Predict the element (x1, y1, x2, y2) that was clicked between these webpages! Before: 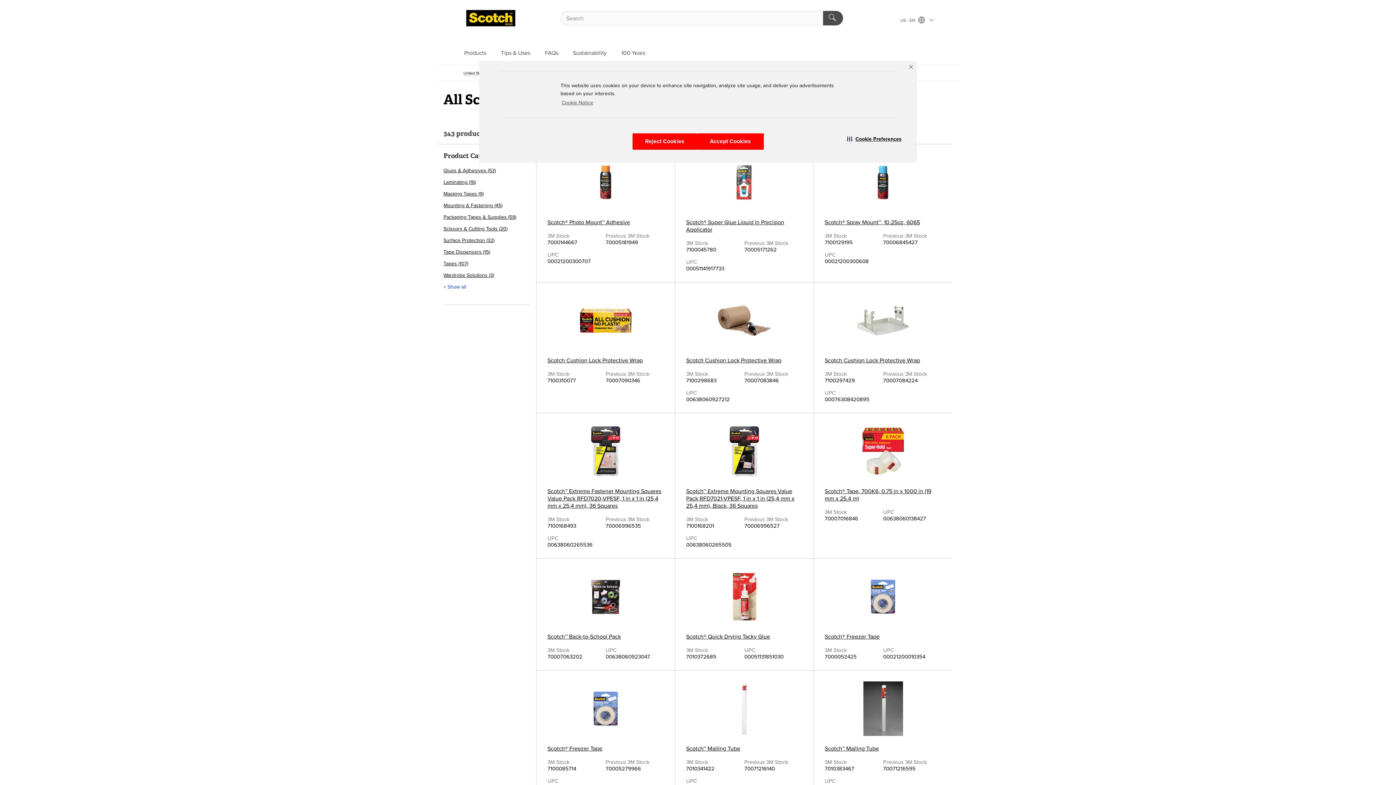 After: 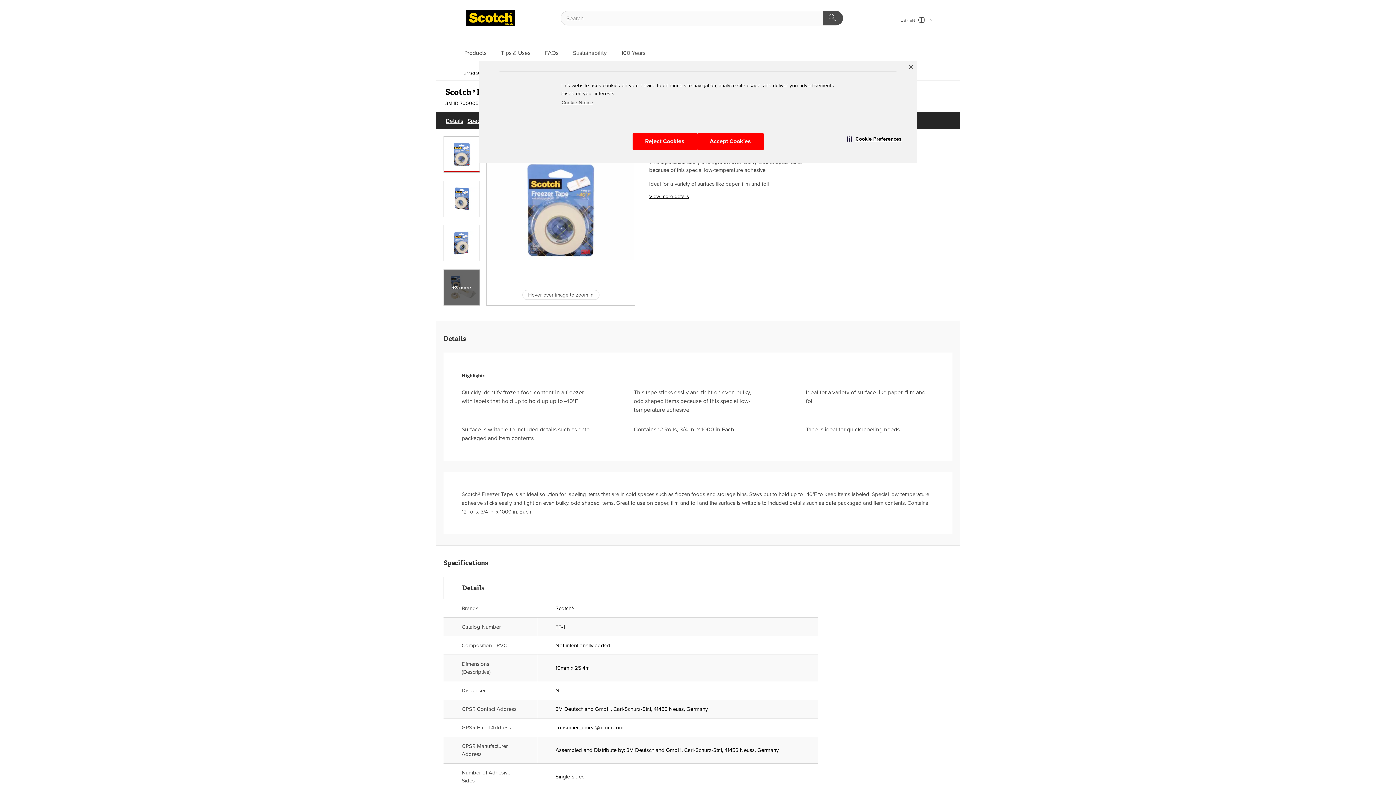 Action: label: Scotch® Freezer Tape bbox: (824, 569, 941, 640)